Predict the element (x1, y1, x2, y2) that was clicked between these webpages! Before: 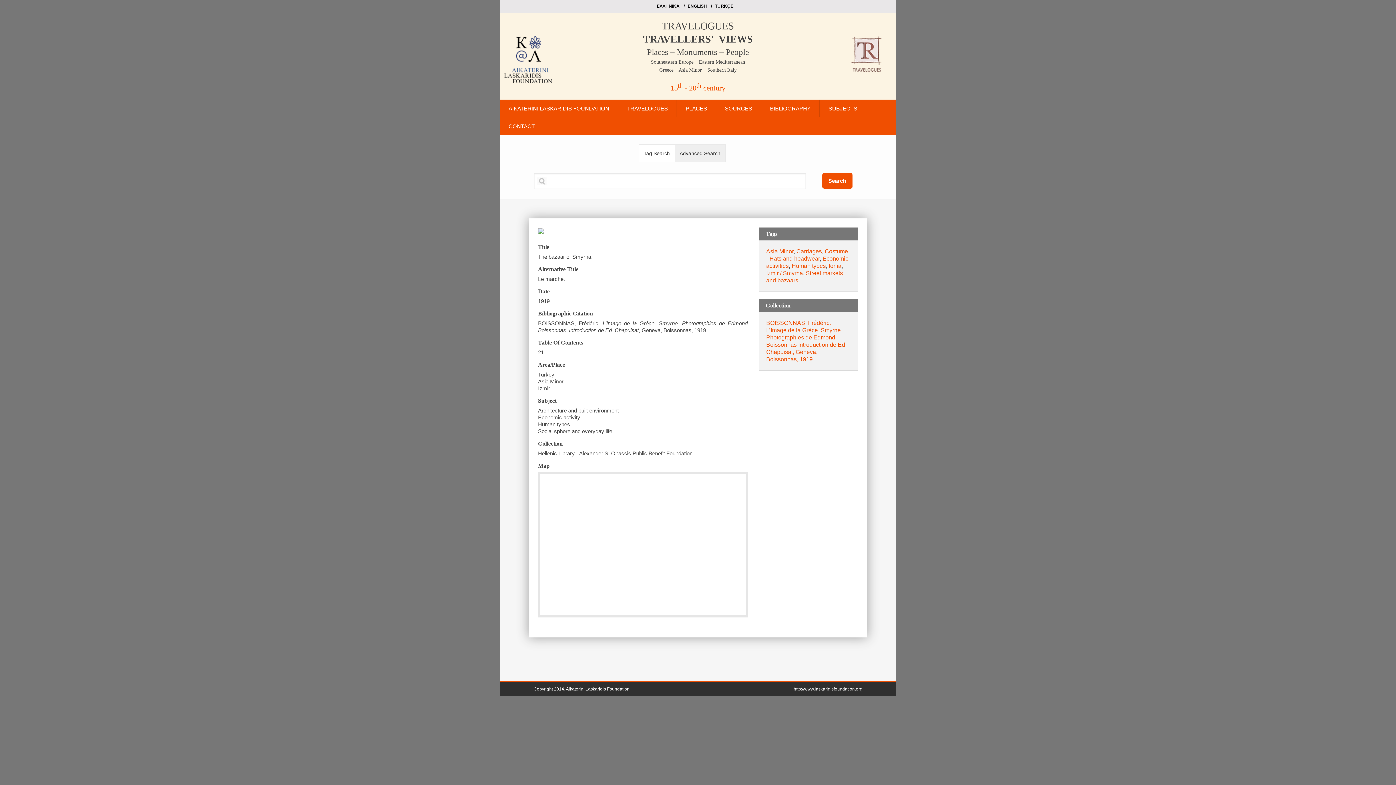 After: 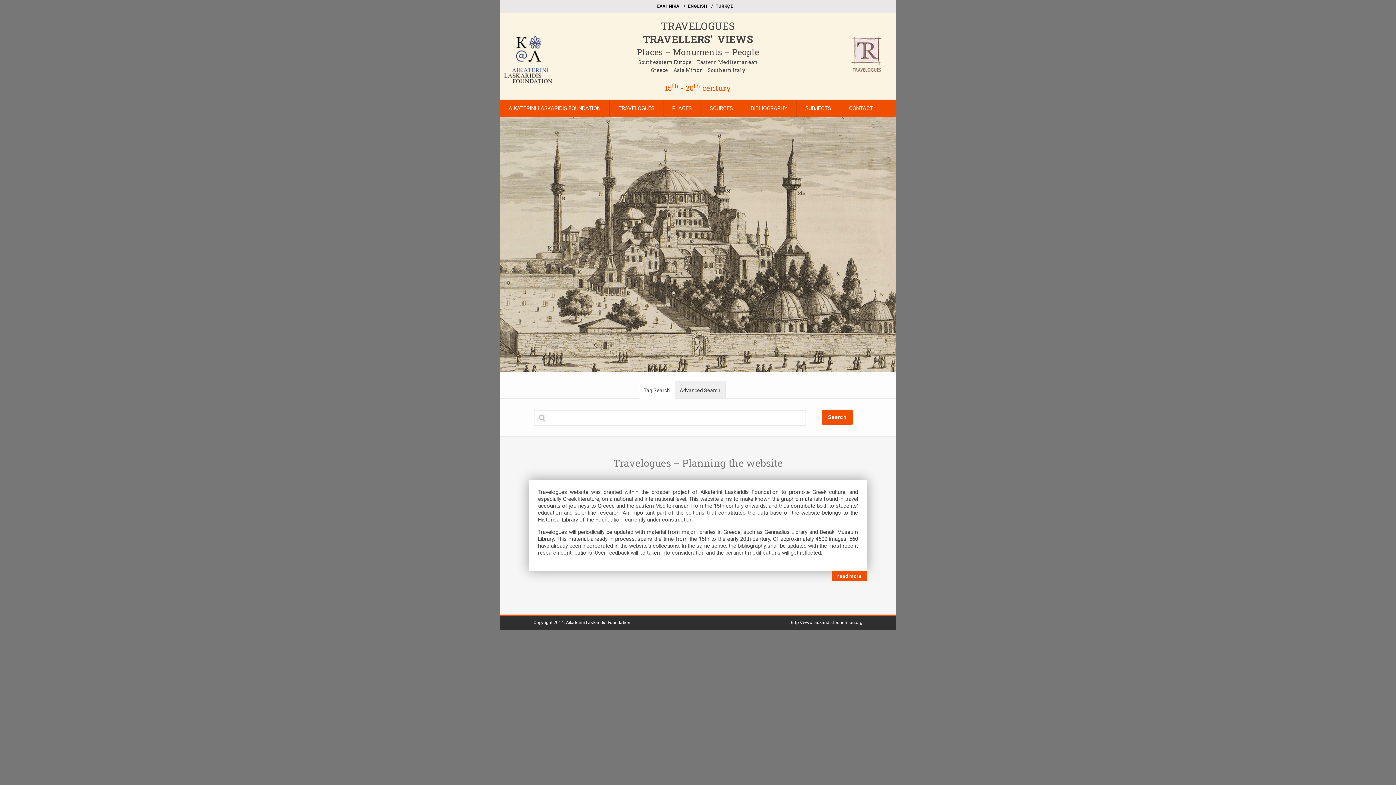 Action: label: ΕΝGLISH bbox: (687, 3, 707, 8)